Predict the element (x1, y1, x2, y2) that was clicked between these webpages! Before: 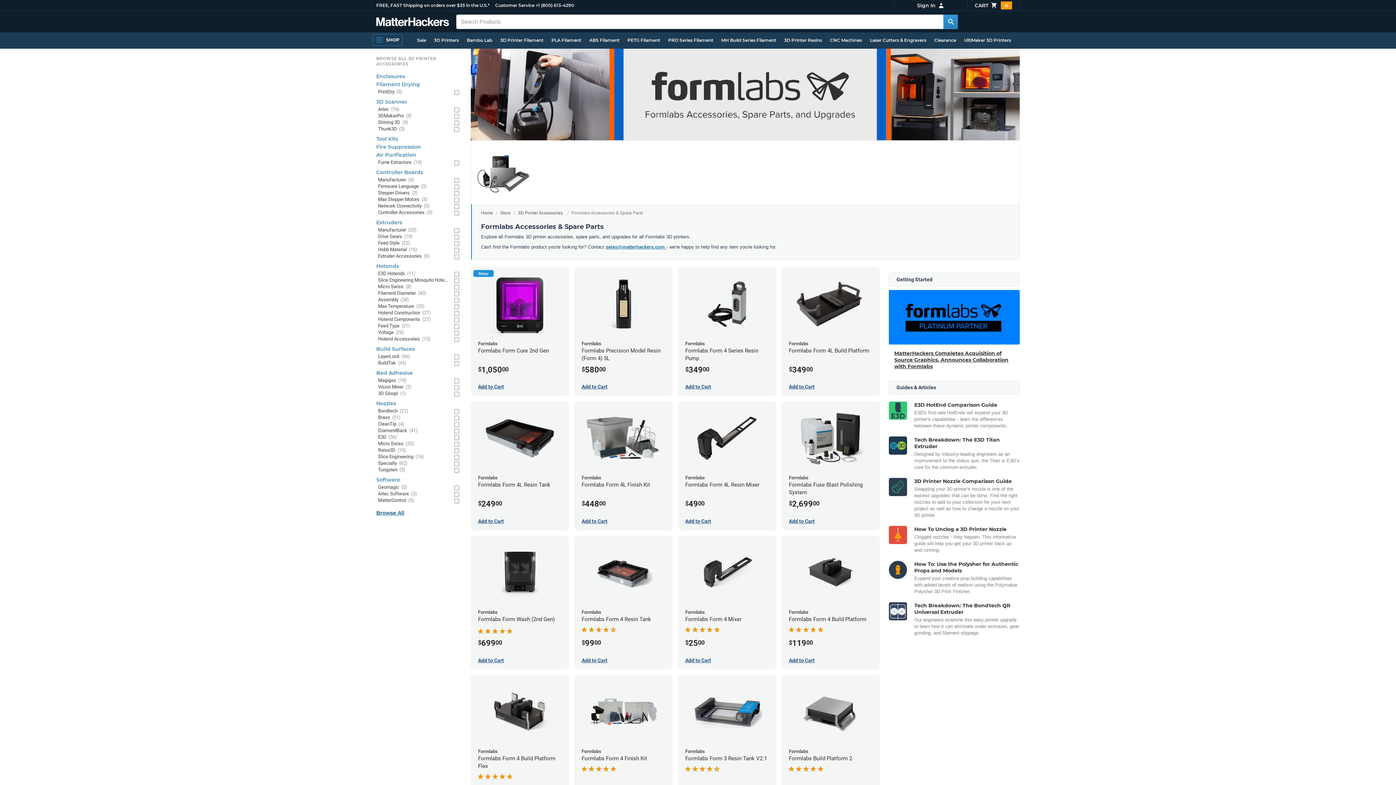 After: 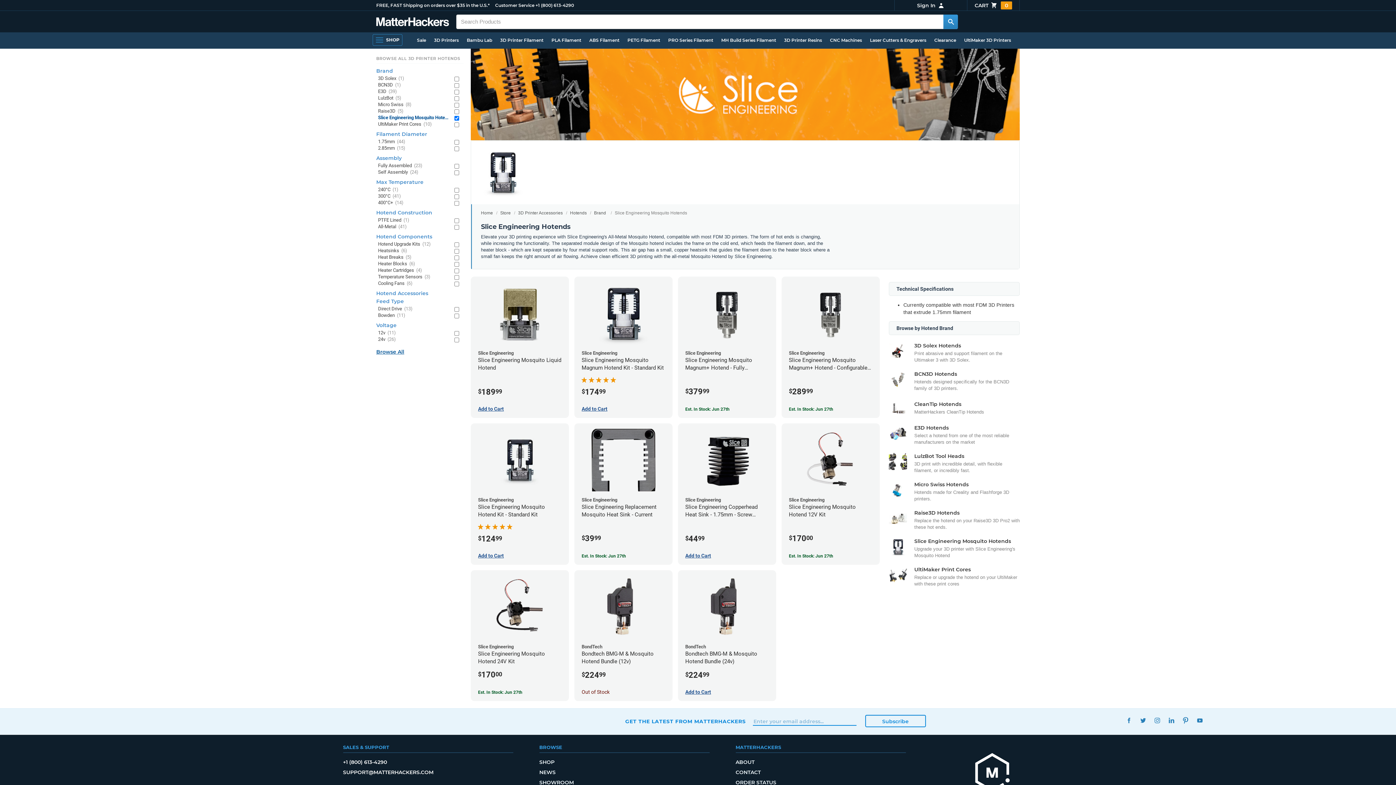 Action: label: Slice Engineering Mosquito Hotends (11) bbox: (378, 277, 449, 283)